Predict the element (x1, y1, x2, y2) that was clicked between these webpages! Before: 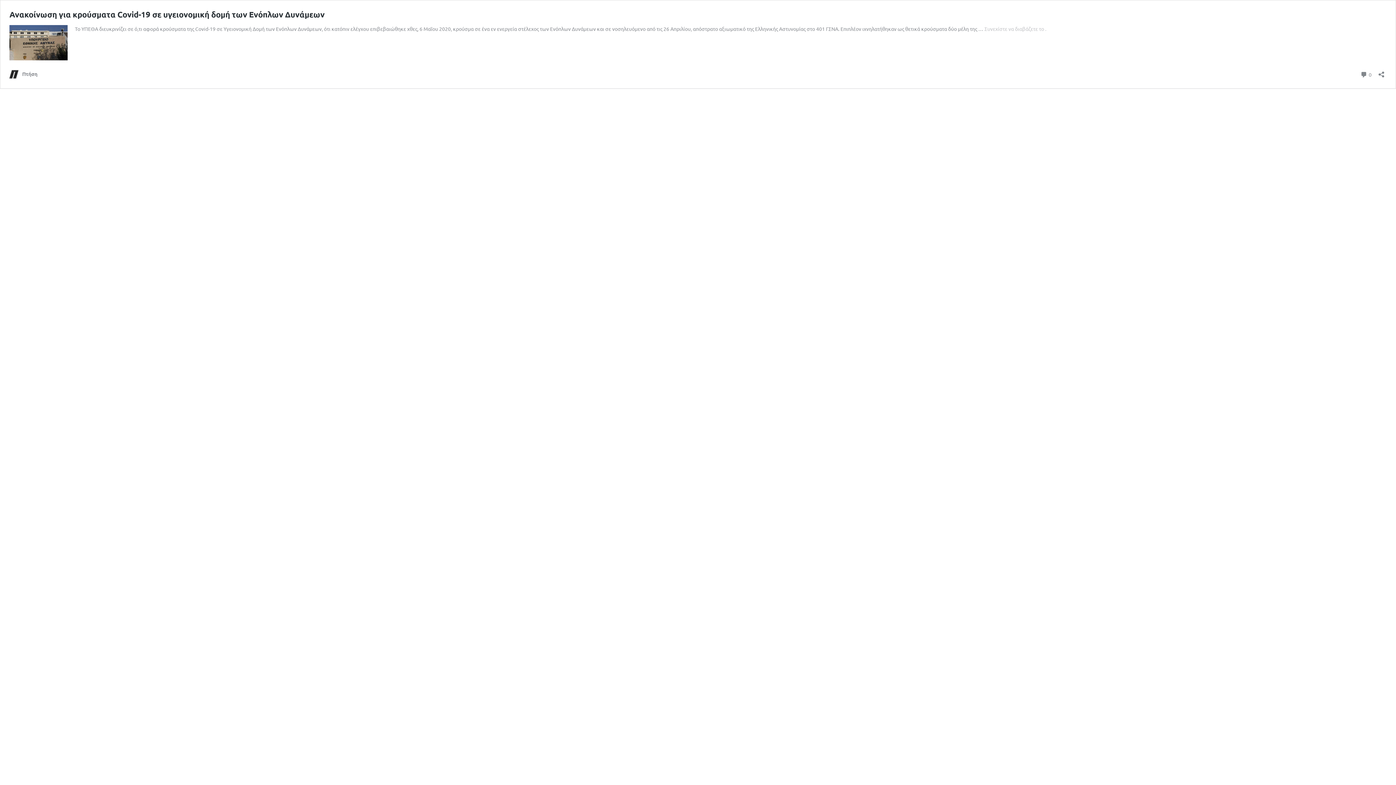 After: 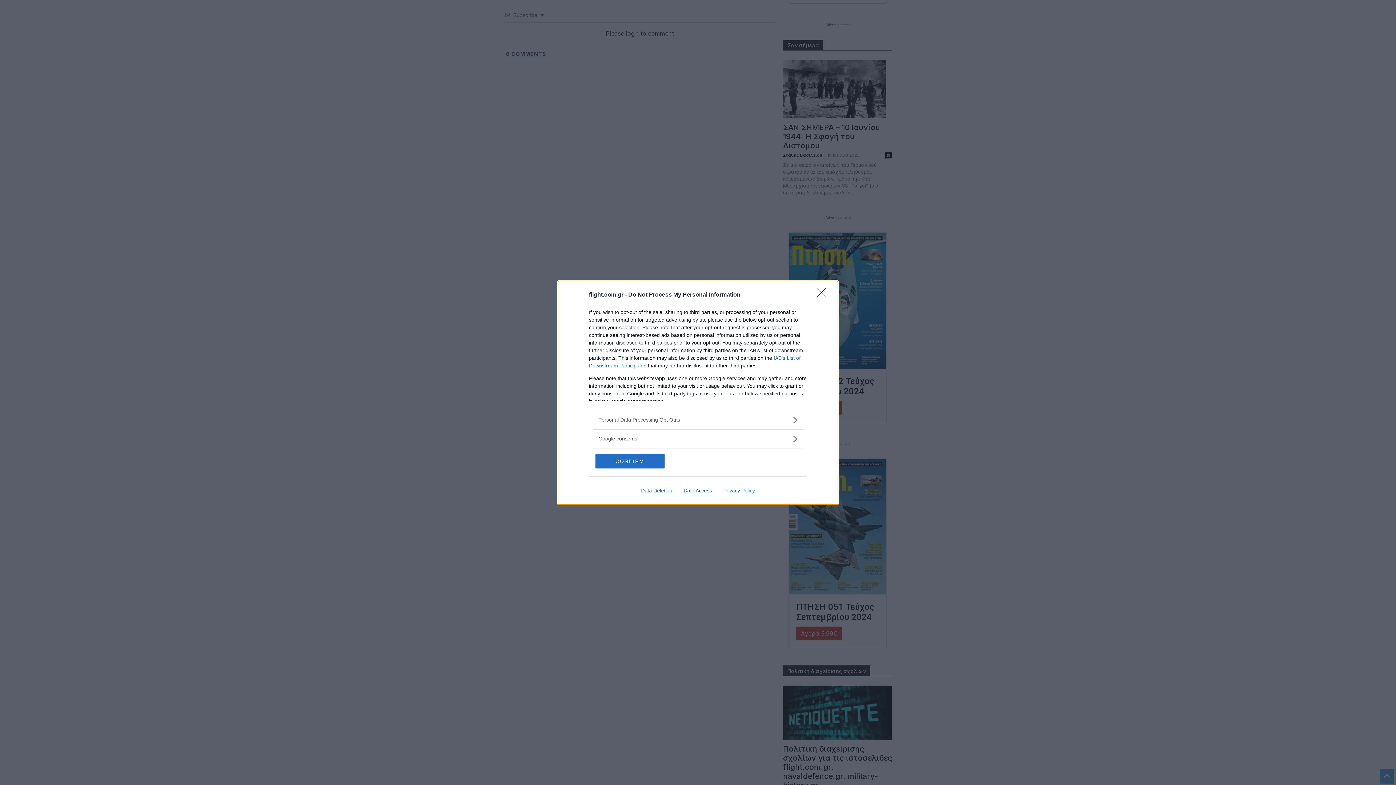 Action: bbox: (1360, 69, 1372, 79) label:  0
Σχόλια